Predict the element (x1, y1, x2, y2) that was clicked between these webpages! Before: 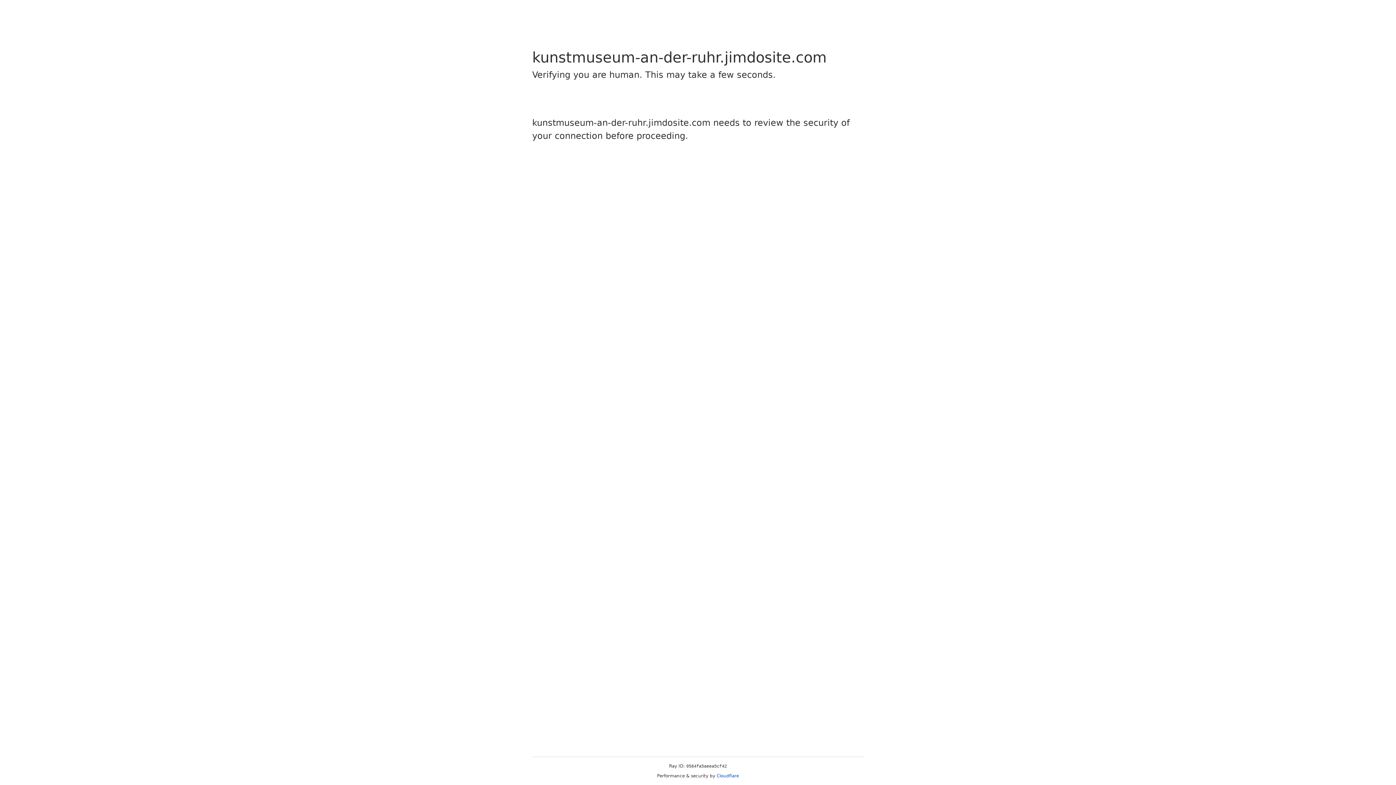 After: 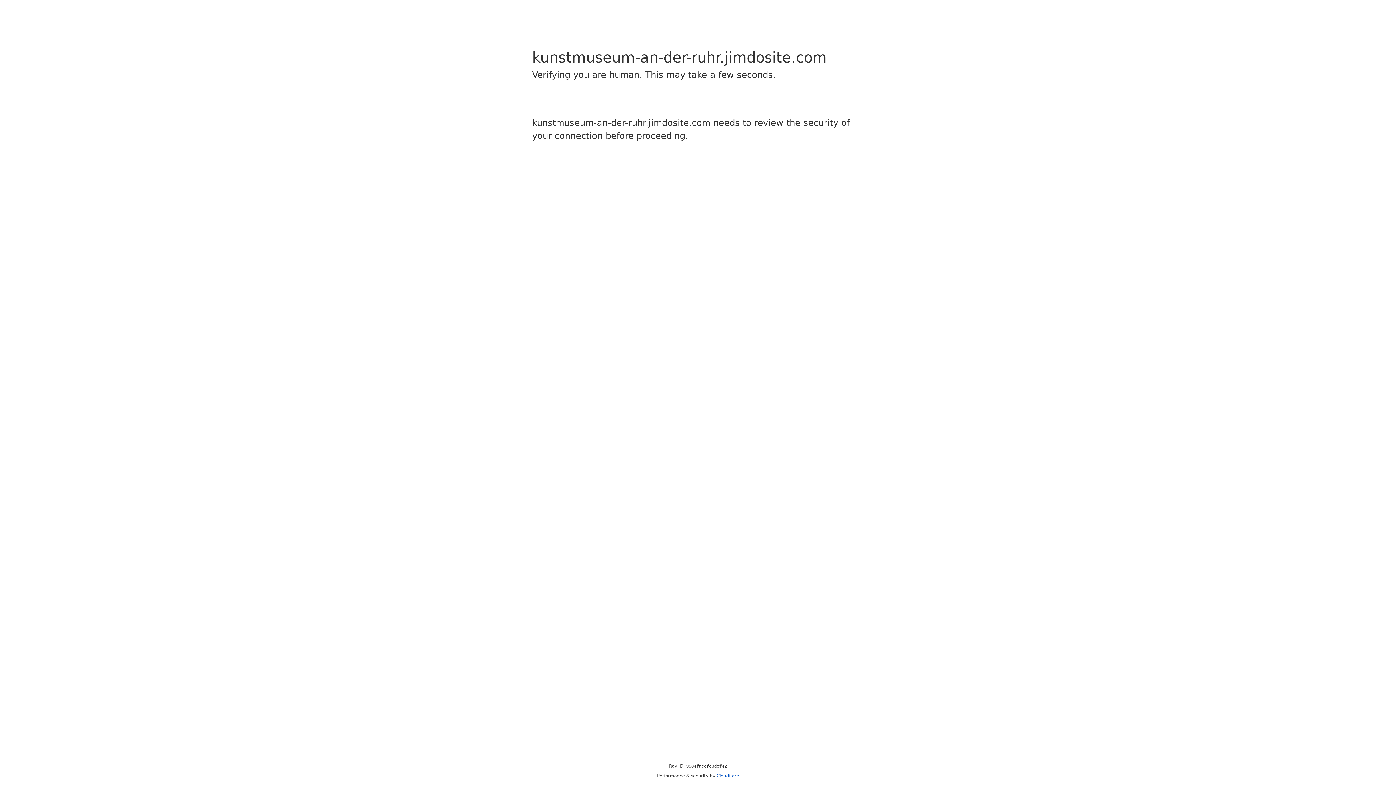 Action: bbox: (716, 773, 739, 778) label: Cloudflare